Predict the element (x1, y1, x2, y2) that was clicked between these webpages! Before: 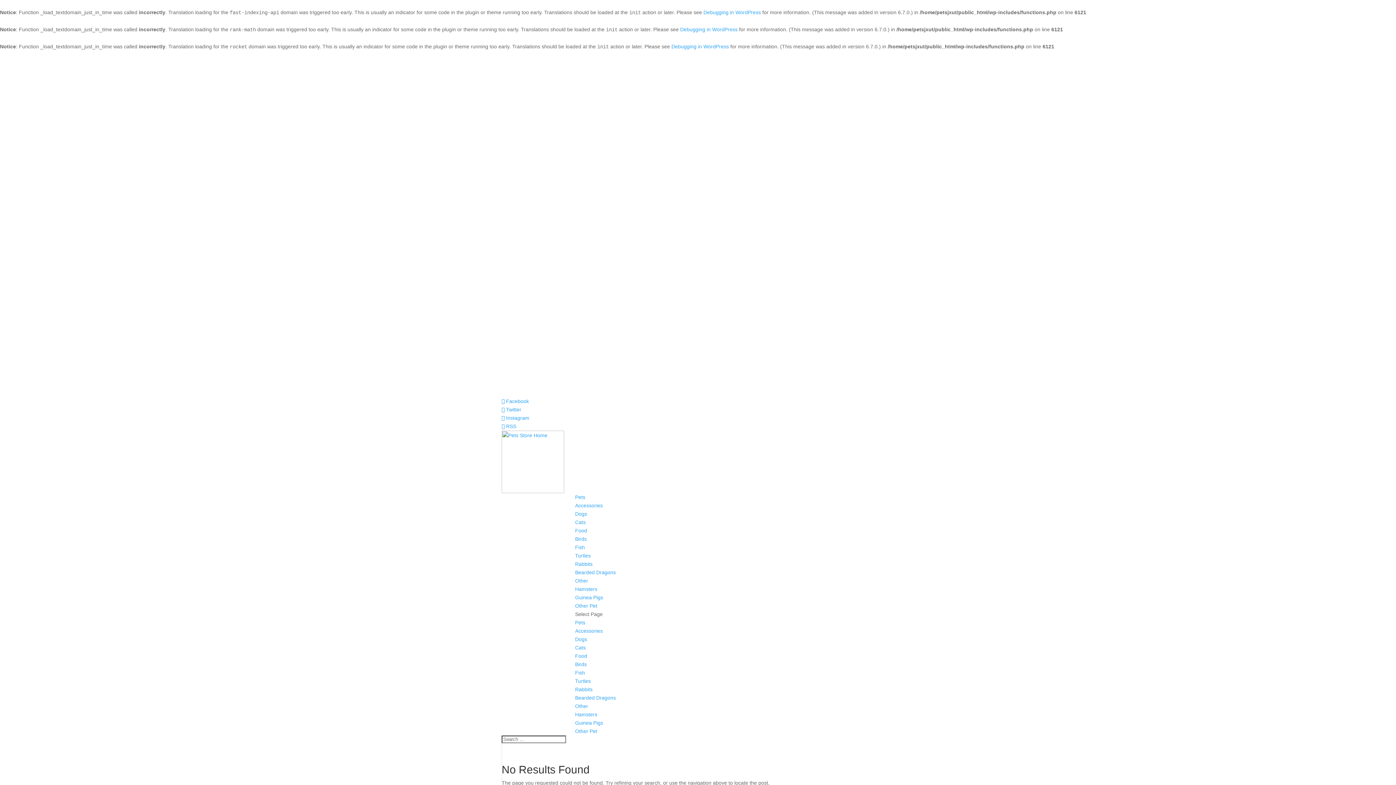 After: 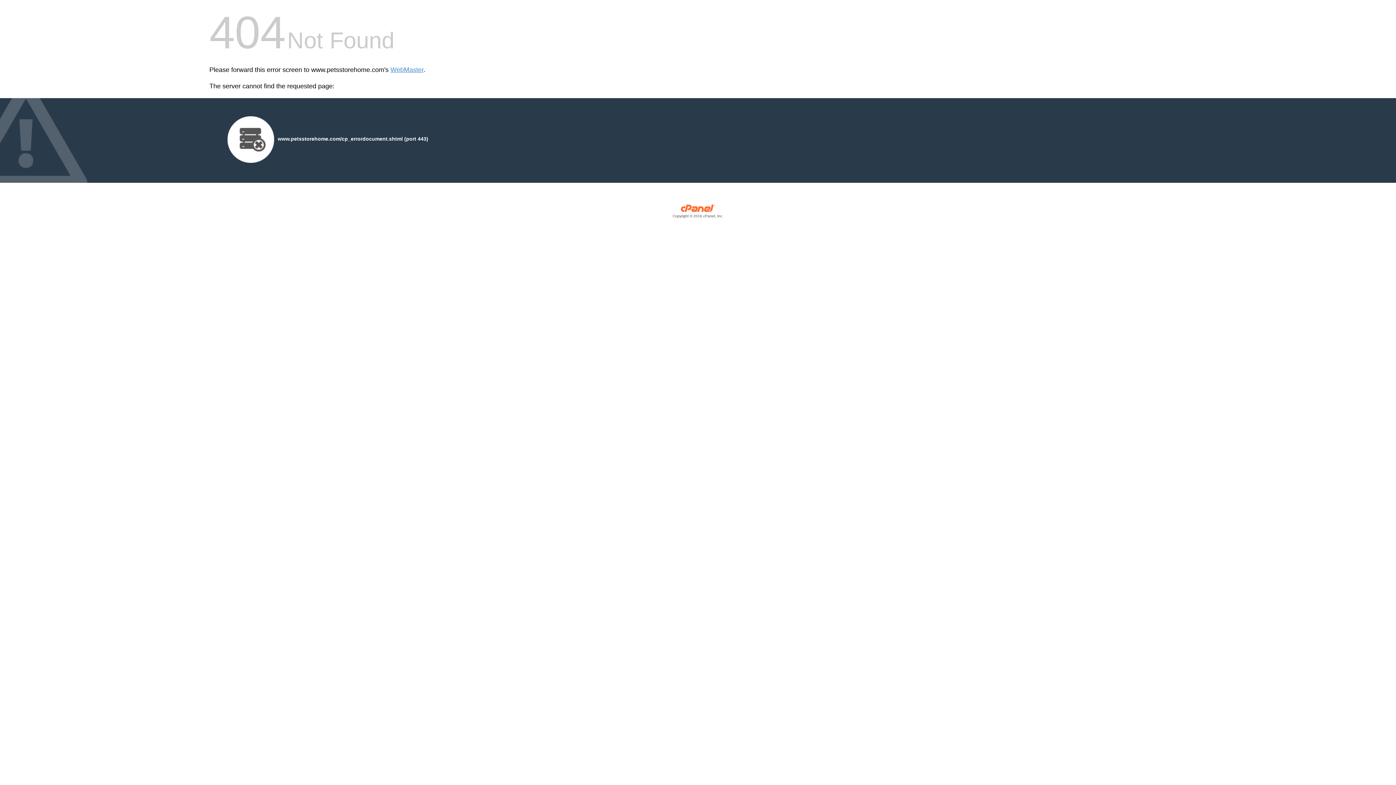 Action: bbox: (575, 586, 597, 592) label: Hamsters